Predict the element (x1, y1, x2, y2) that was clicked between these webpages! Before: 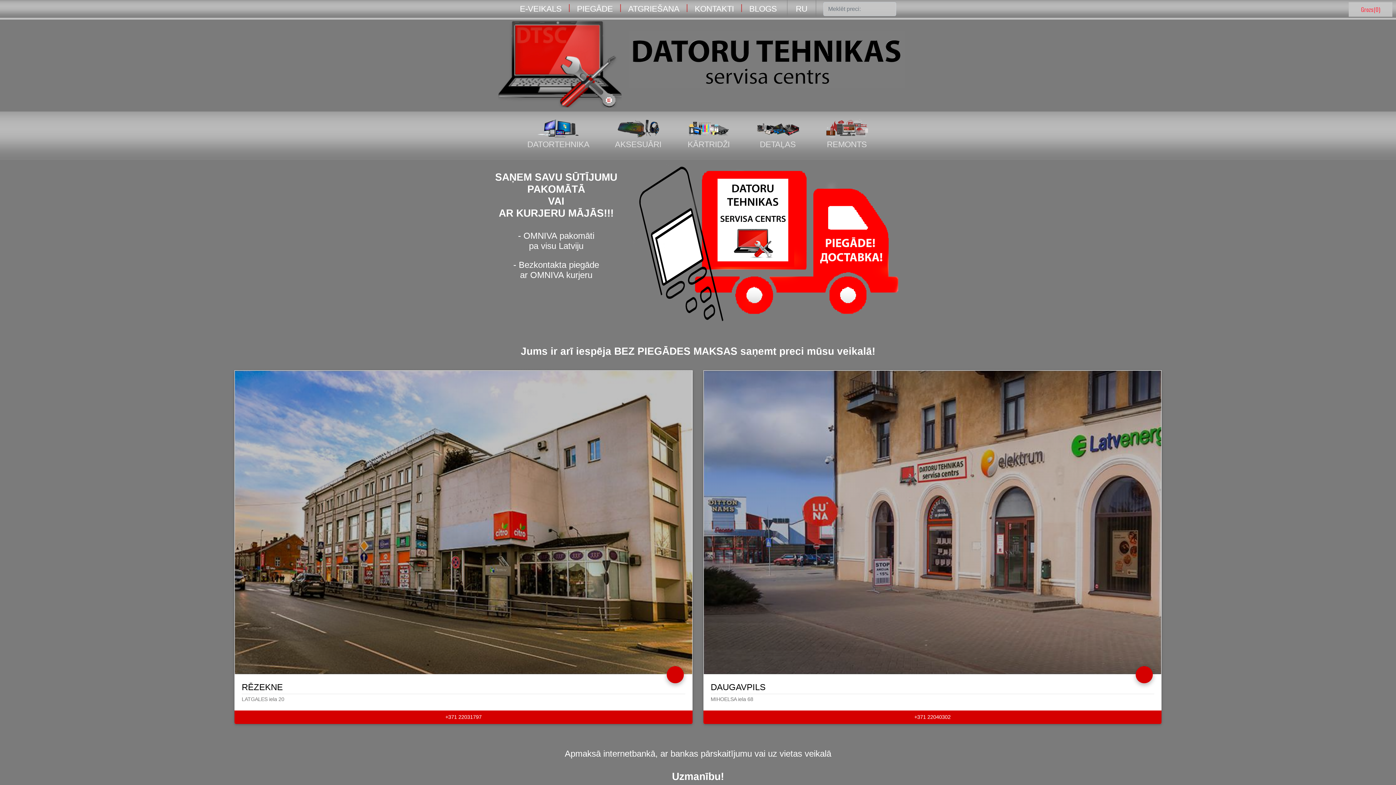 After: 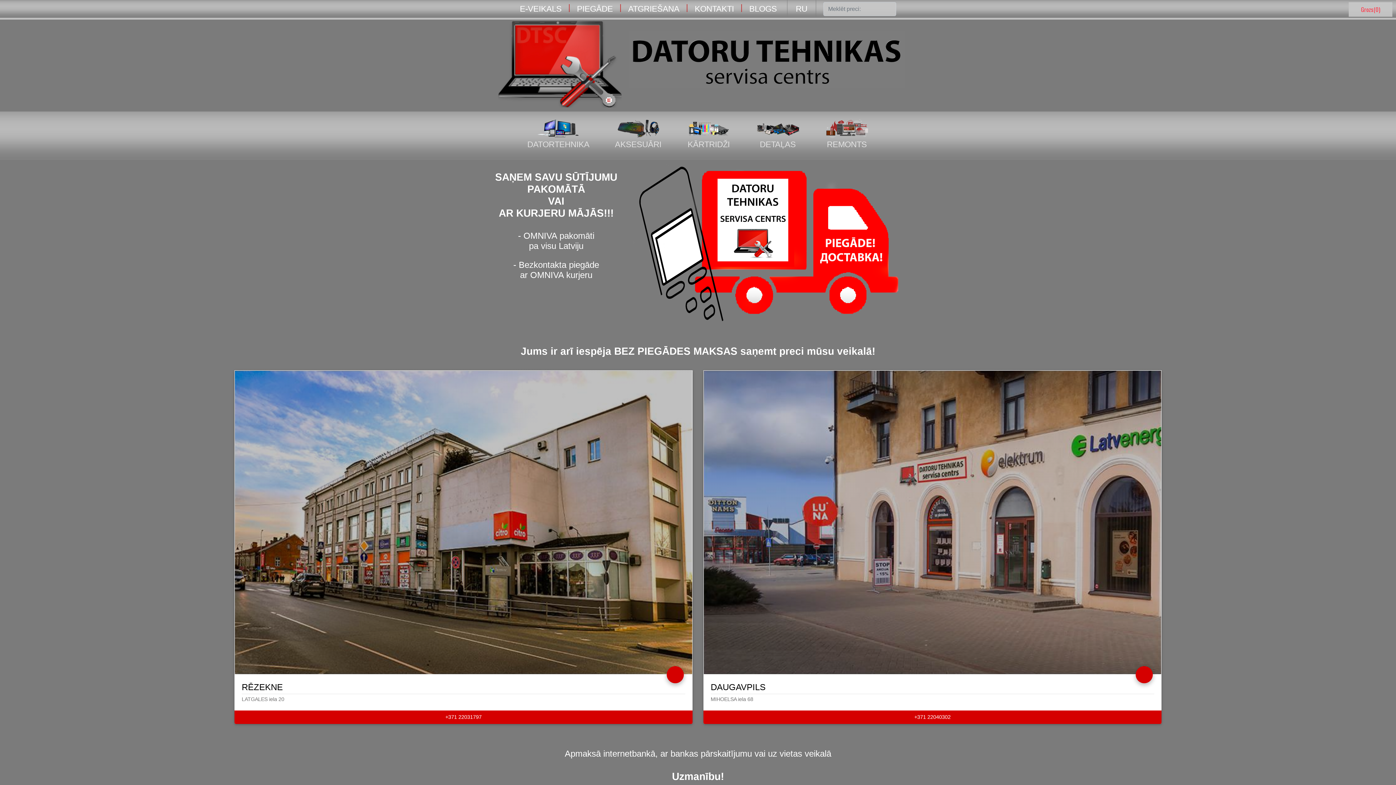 Action: bbox: (574, 0, 616, 17) label: PIEGĀDE